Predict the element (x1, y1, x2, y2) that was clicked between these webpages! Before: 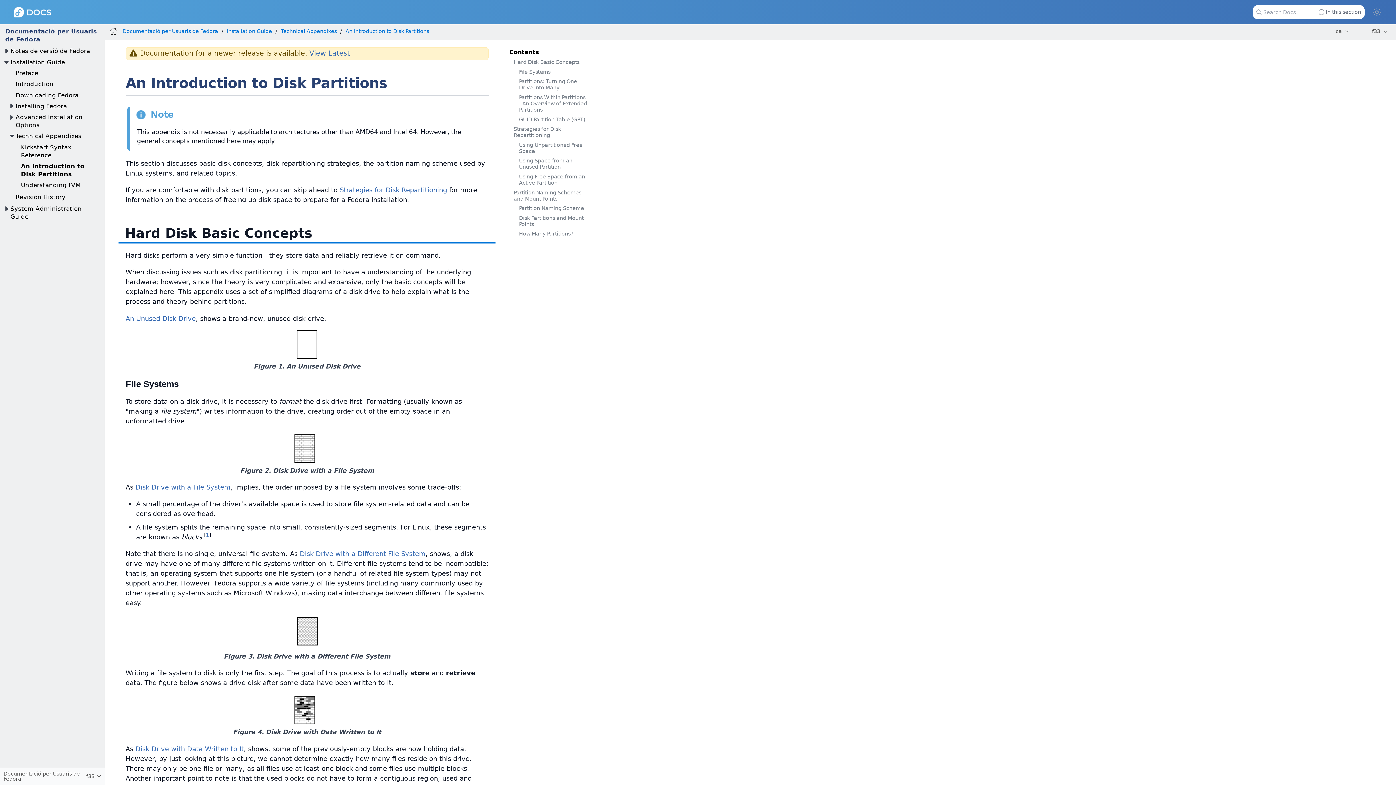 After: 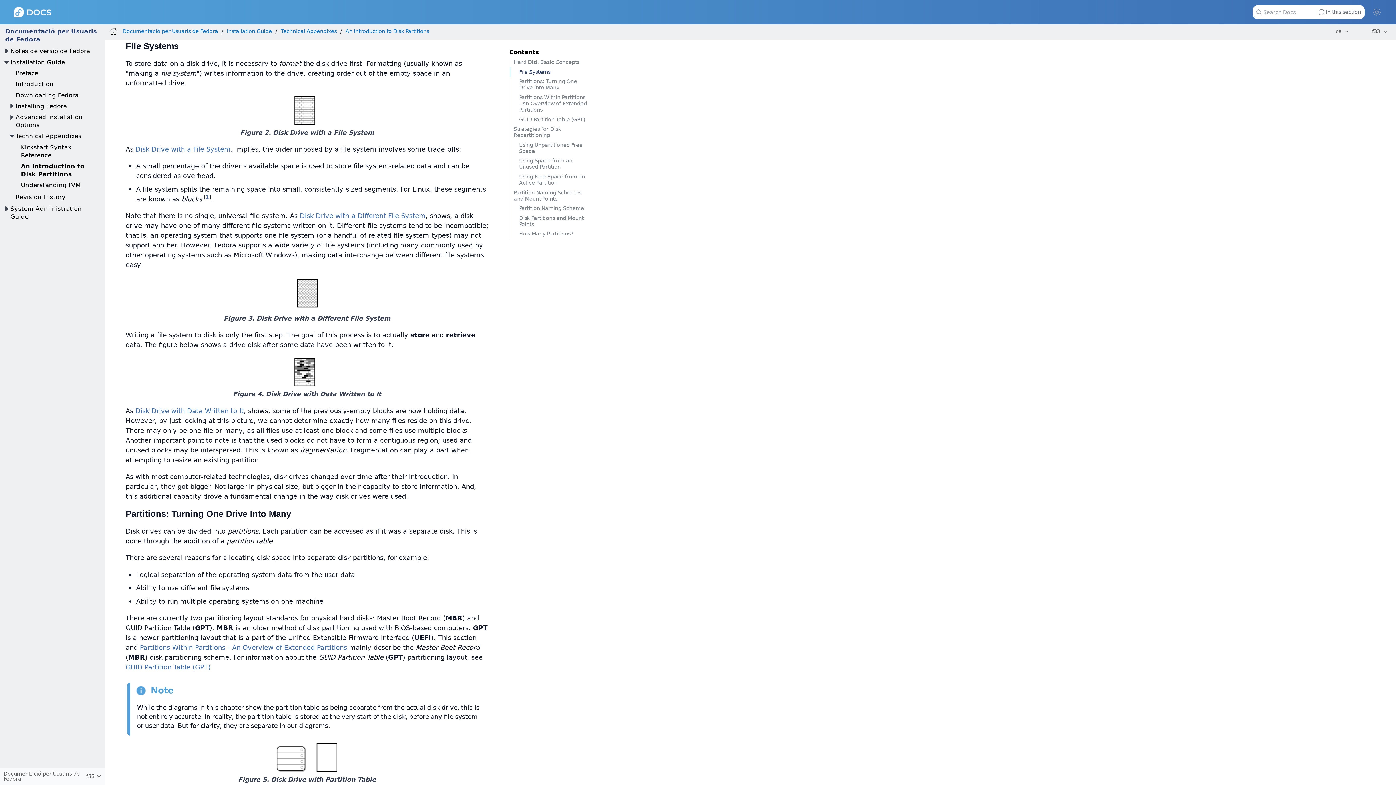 Action: label: File Systems bbox: (509, 67, 588, 76)